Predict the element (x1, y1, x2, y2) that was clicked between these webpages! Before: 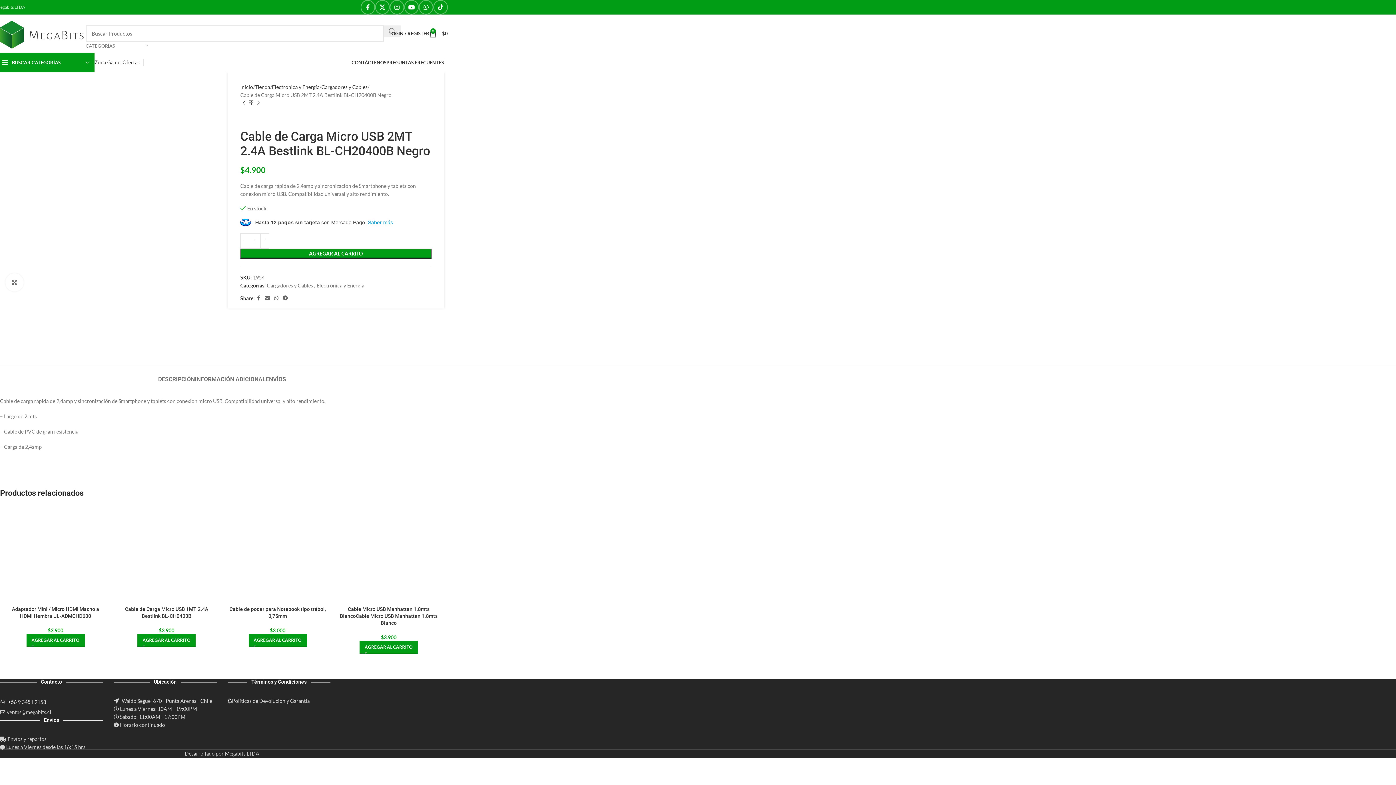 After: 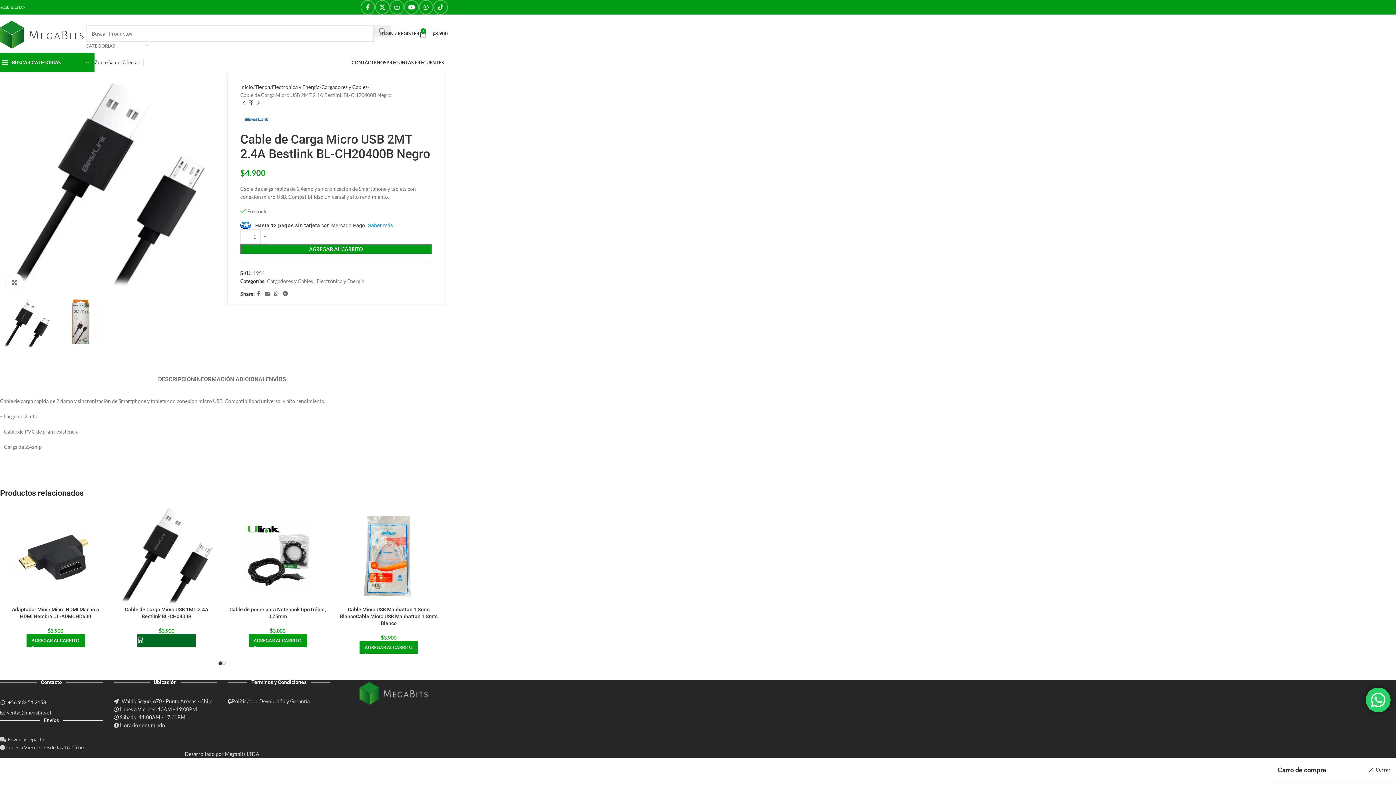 Action: label: Agregar al carrito: “Cable de Carga Micro USB 1MT 2.4A Bestlink BL-CH0400B” bbox: (137, 634, 195, 647)